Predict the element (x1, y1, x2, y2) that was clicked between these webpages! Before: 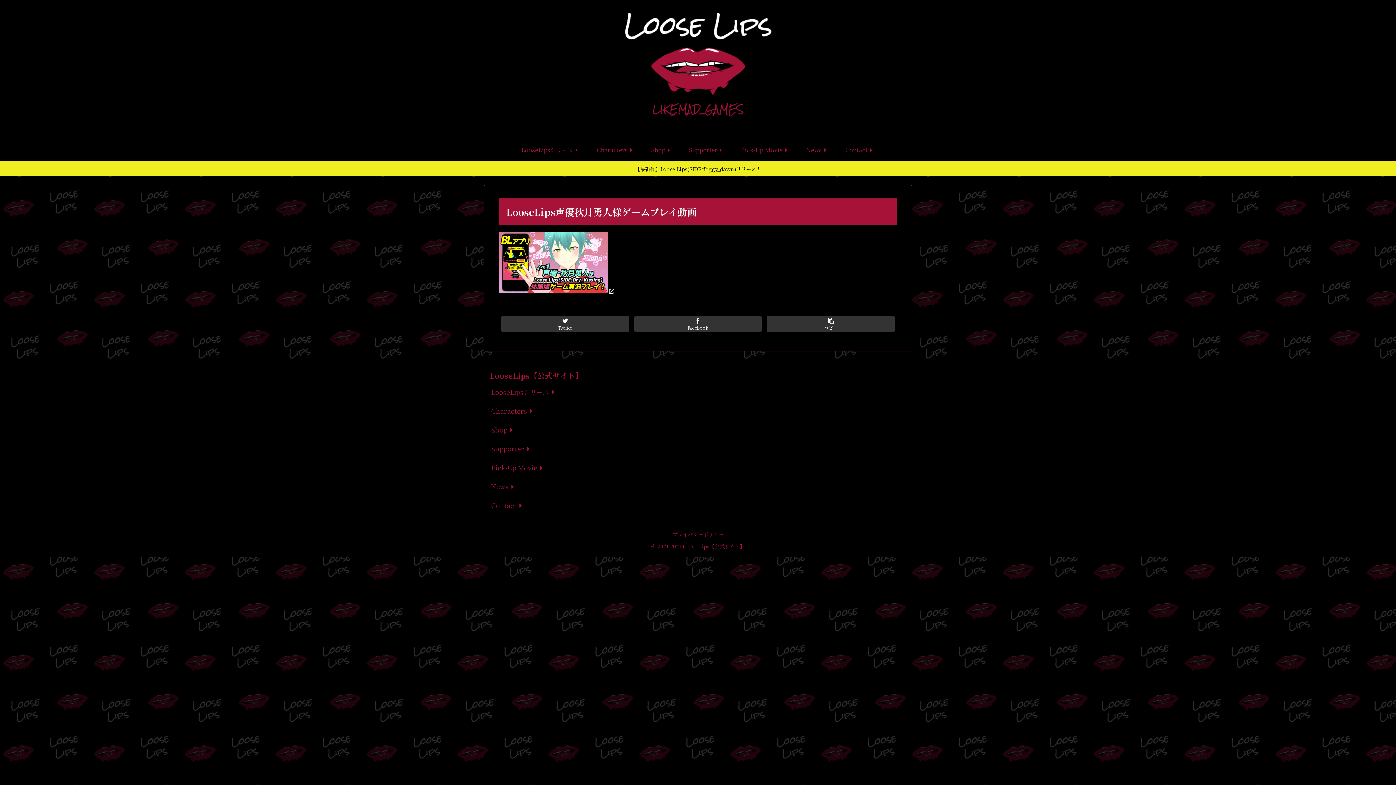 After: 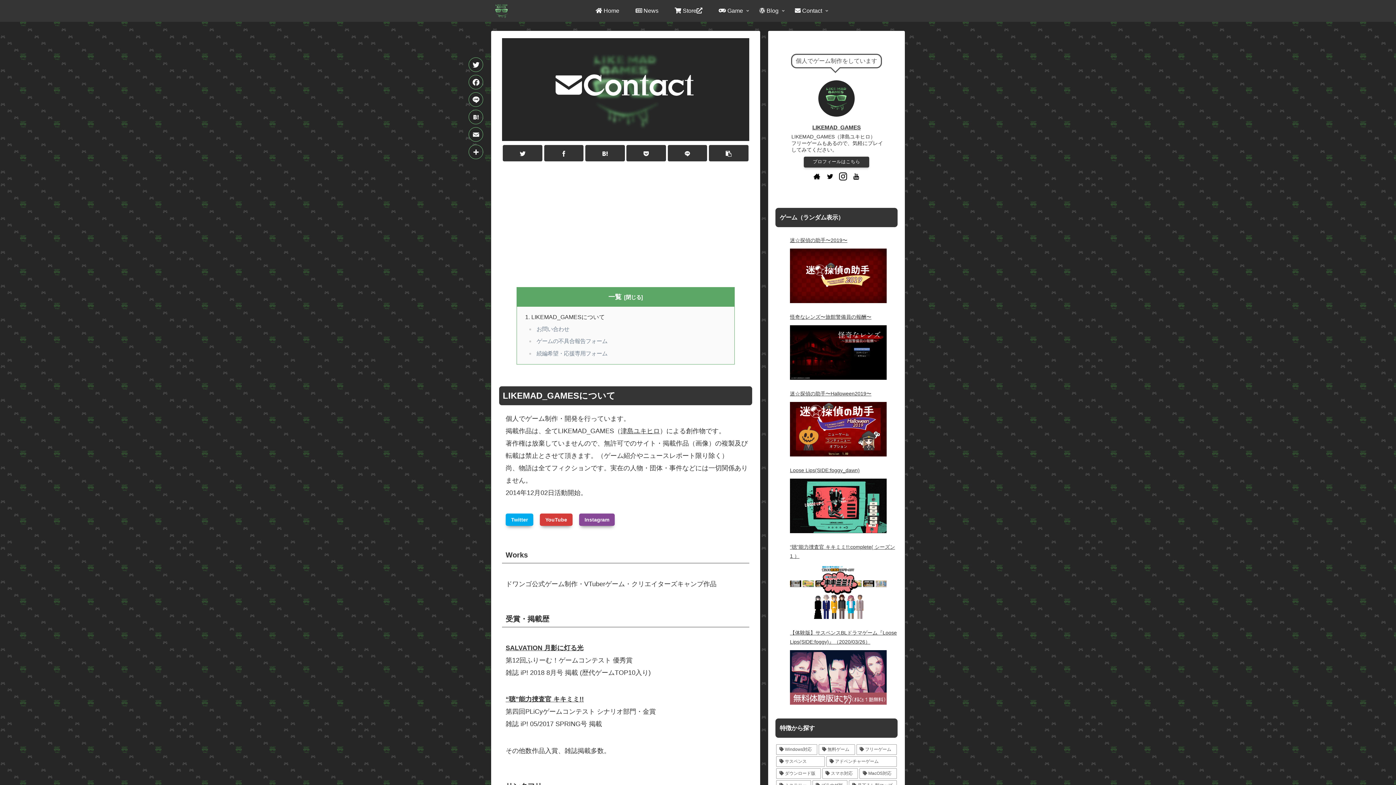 Action: bbox: (489, 495, 620, 514) label: Contact